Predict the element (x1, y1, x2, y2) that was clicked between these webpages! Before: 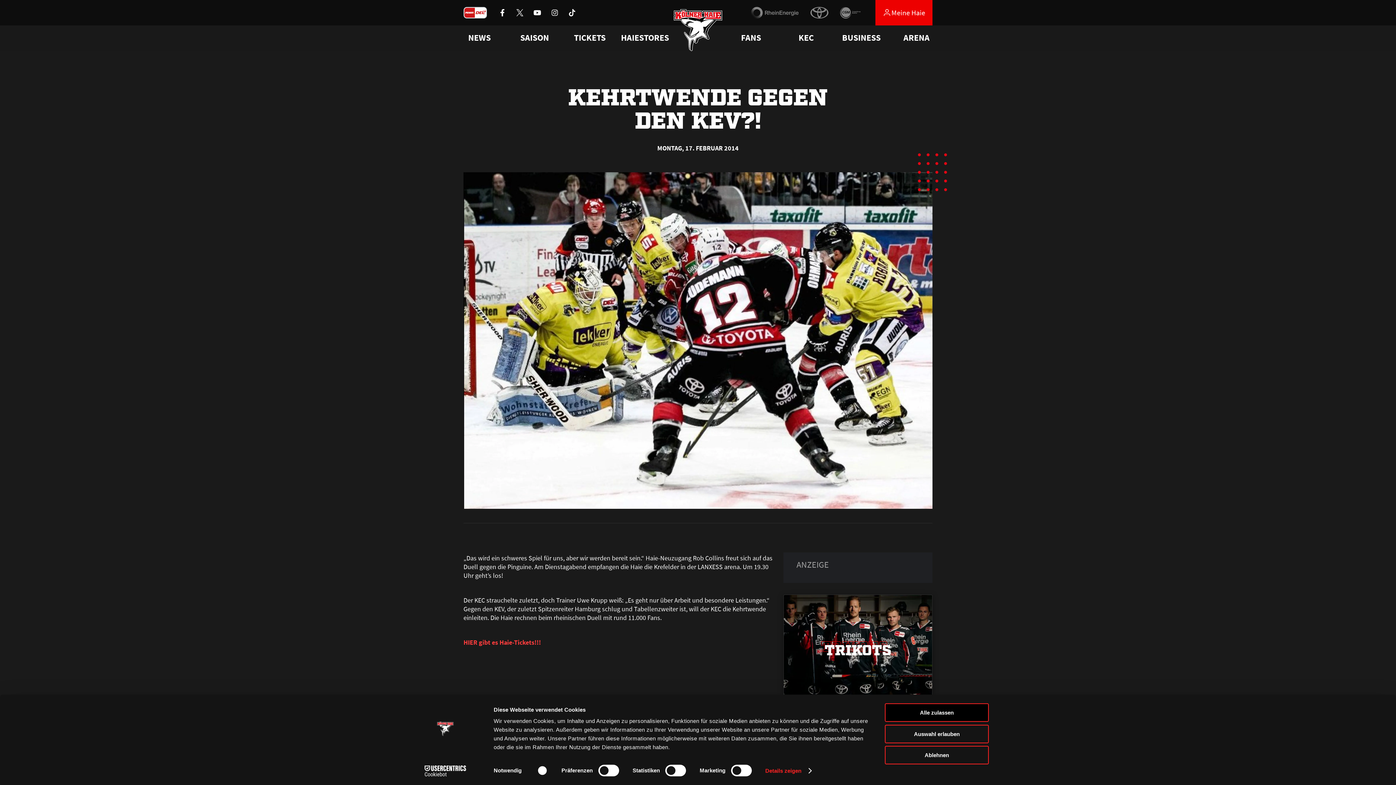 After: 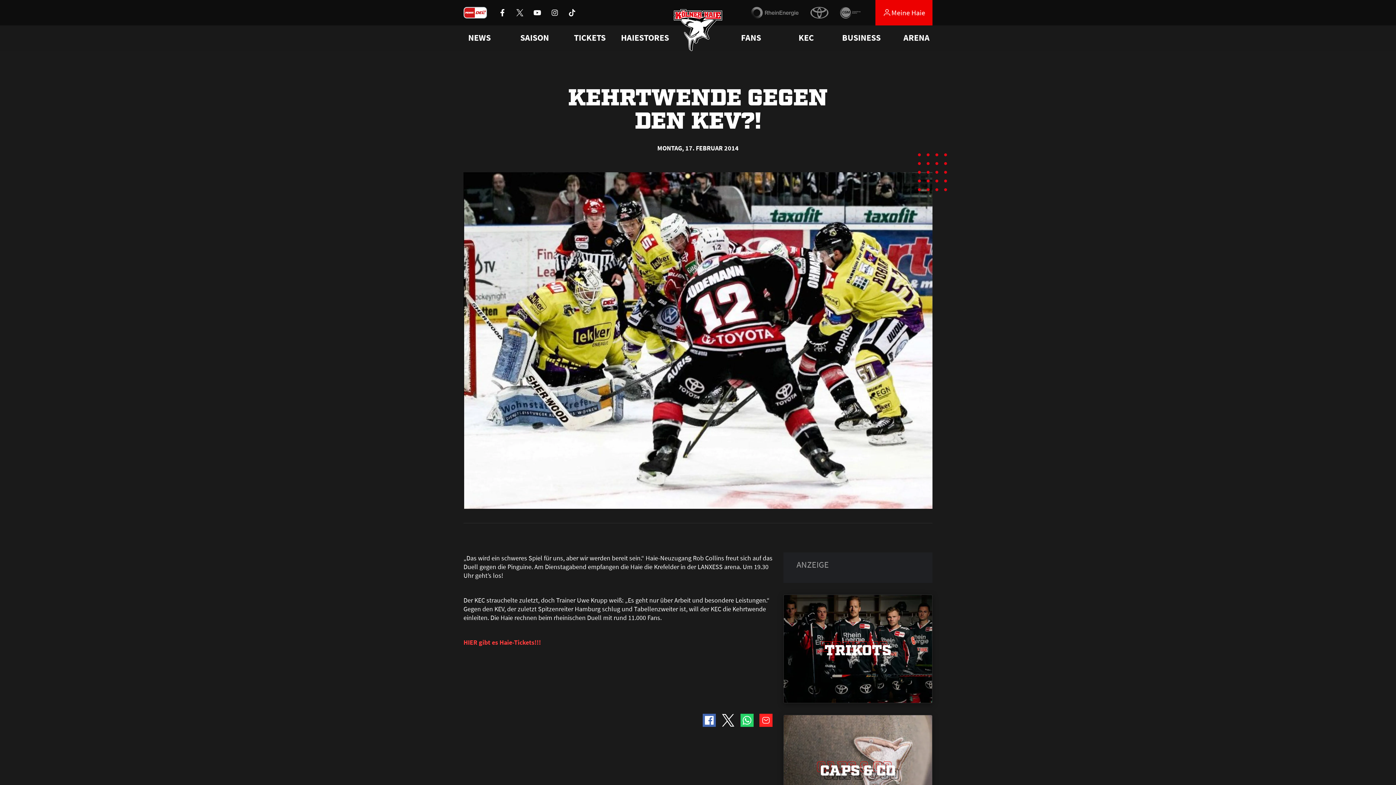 Action: bbox: (885, 746, 989, 764) label: Ablehnen